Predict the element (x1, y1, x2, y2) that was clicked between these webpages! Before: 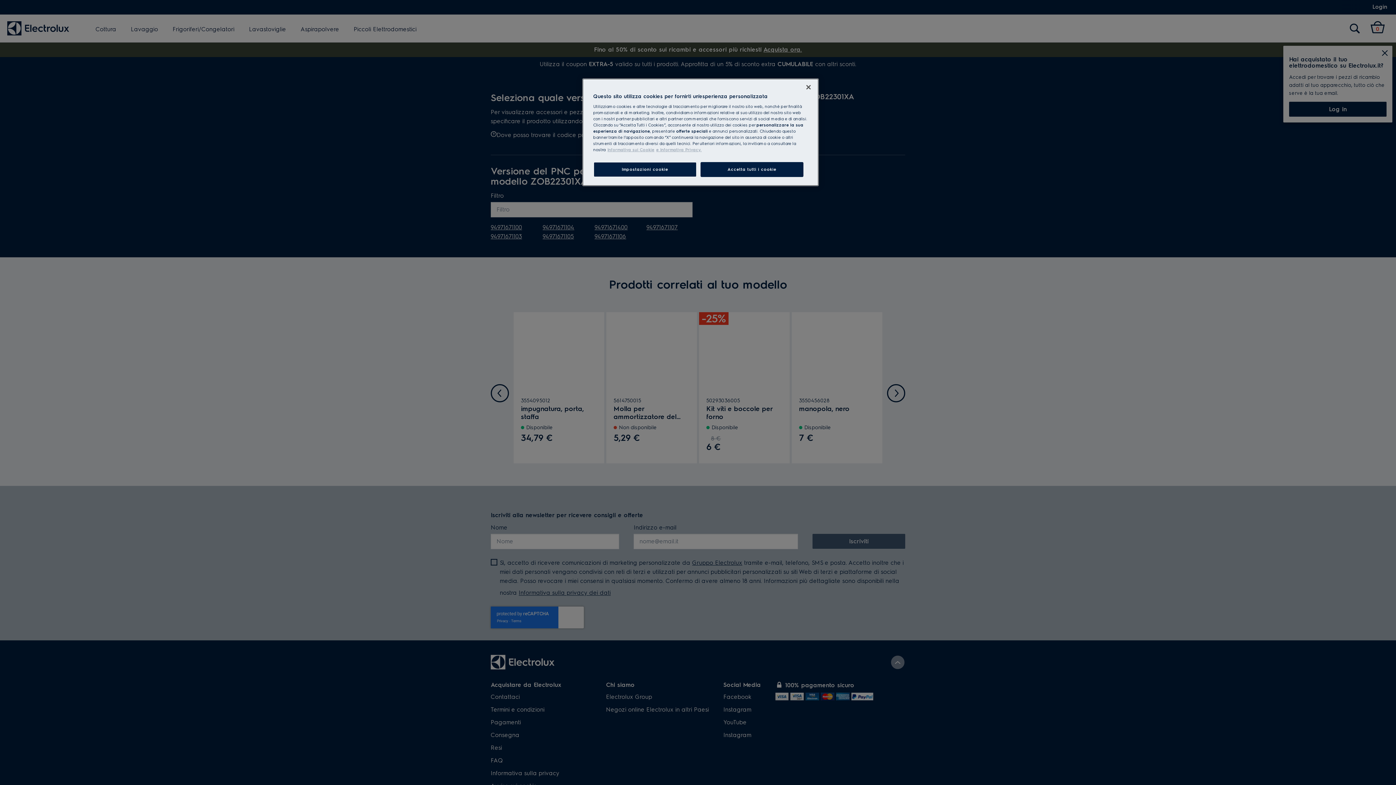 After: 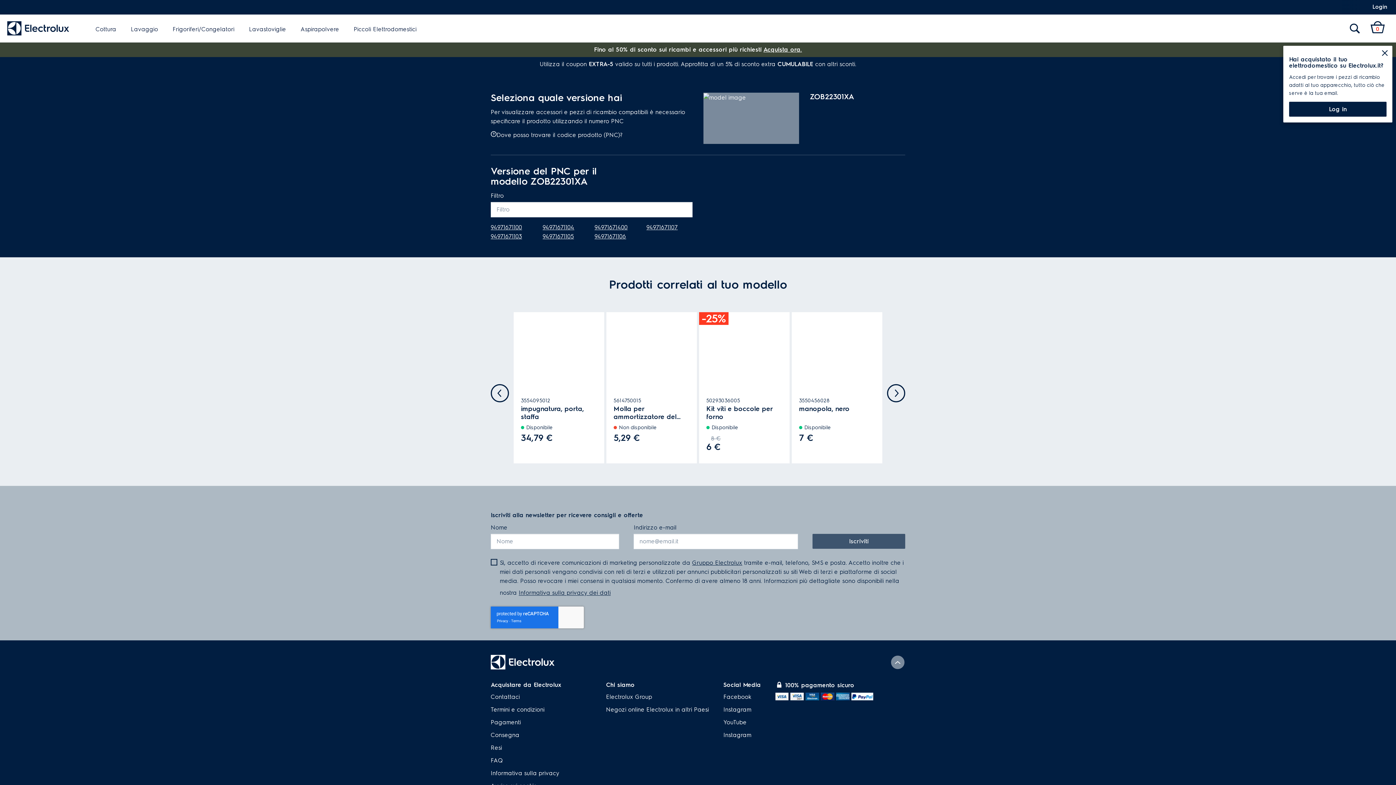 Action: bbox: (700, 162, 803, 177) label: Accetta tutti i cookie